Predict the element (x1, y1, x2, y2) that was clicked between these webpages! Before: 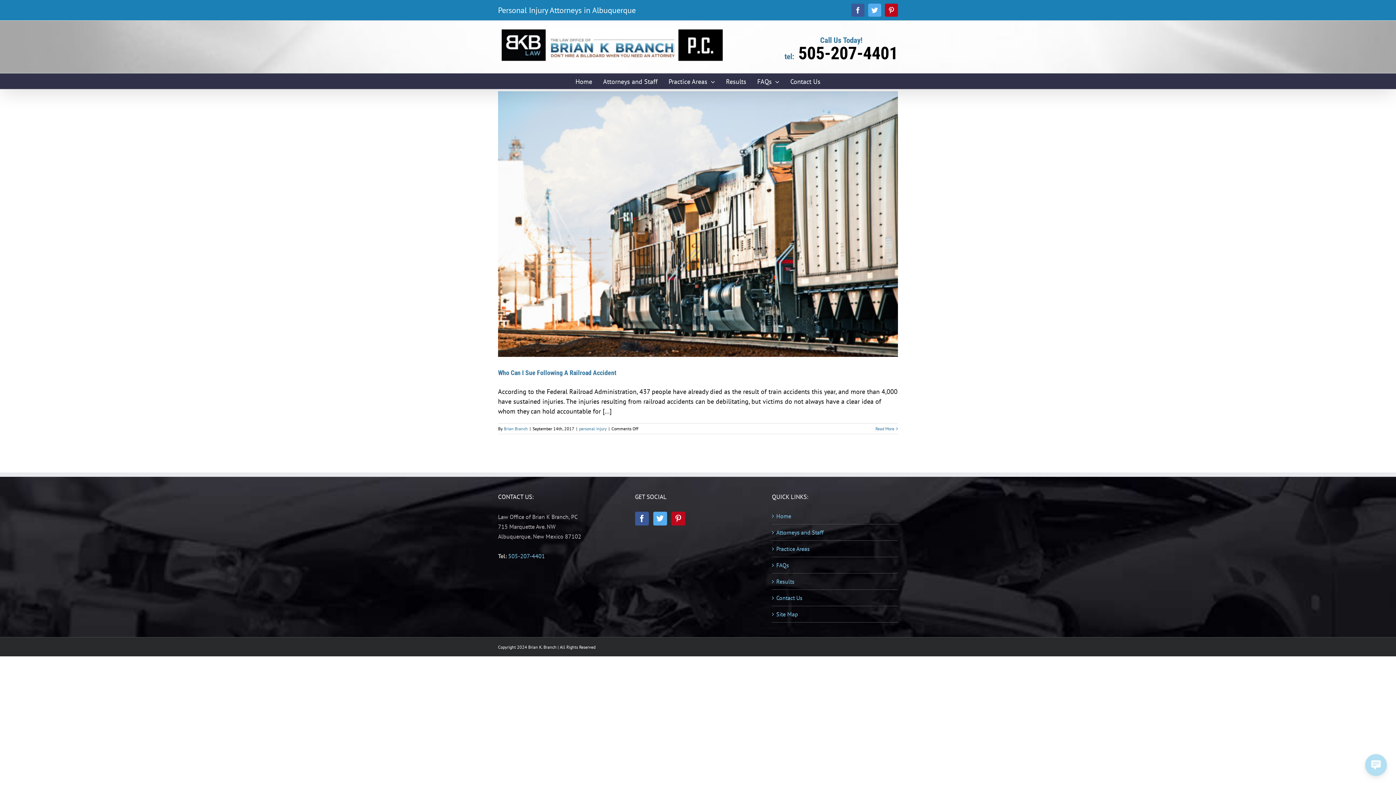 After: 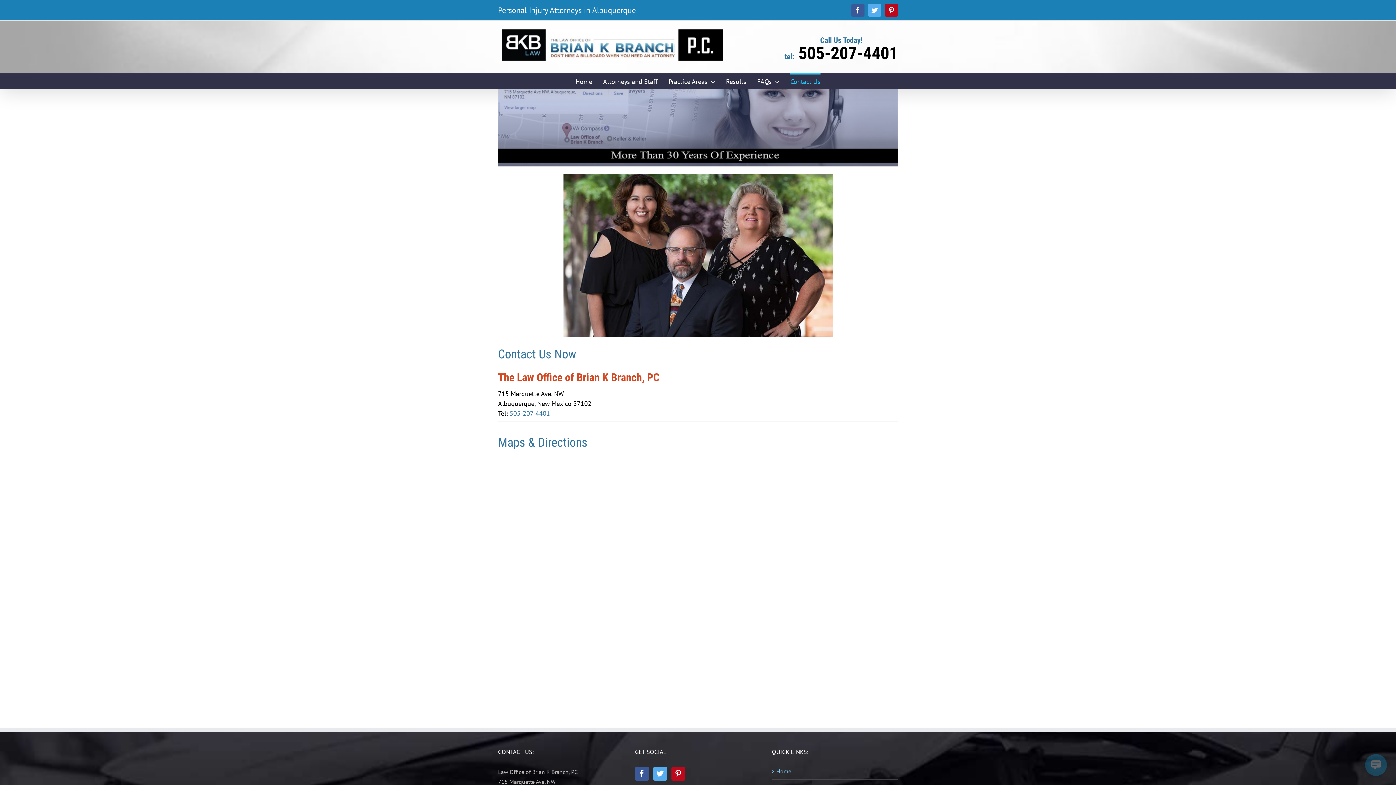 Action: label: Contact Us bbox: (776, 593, 894, 602)